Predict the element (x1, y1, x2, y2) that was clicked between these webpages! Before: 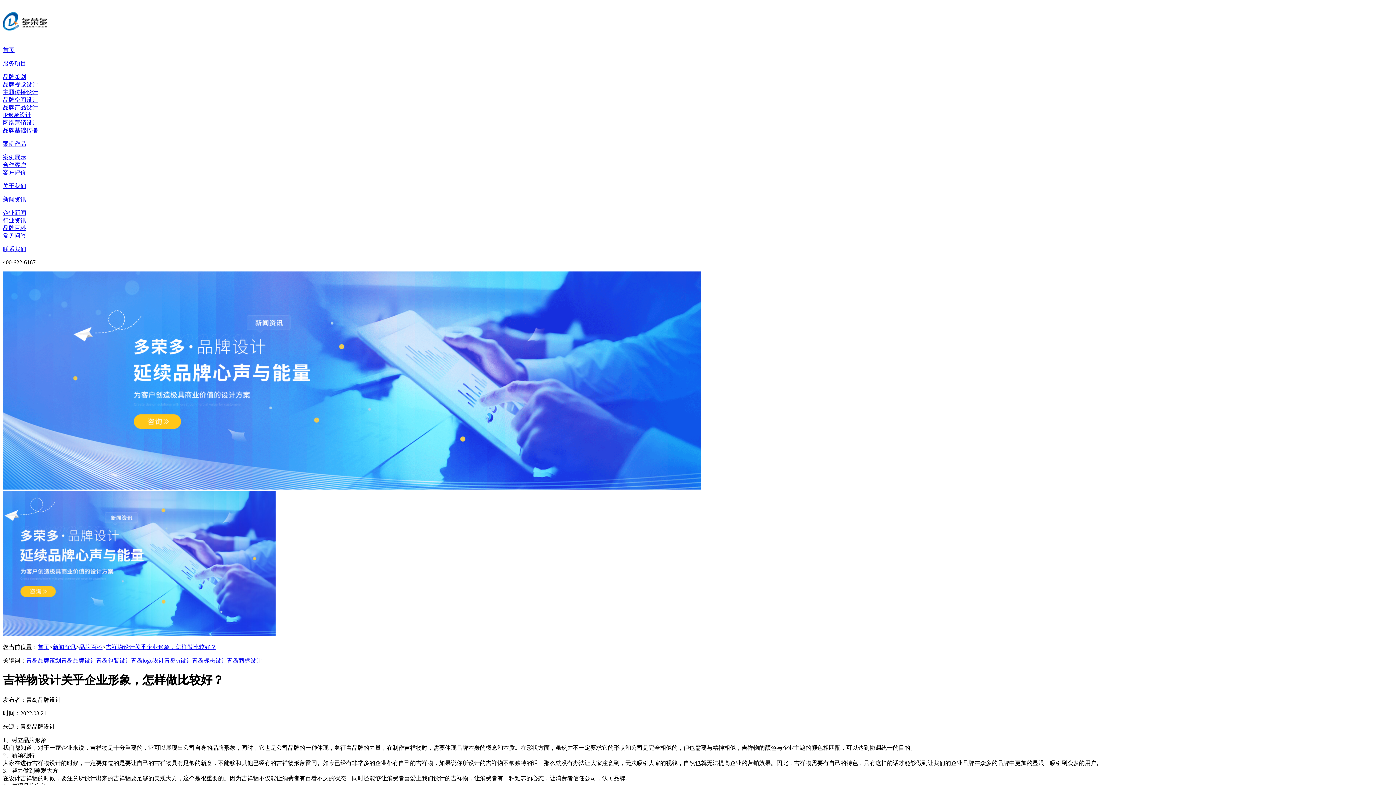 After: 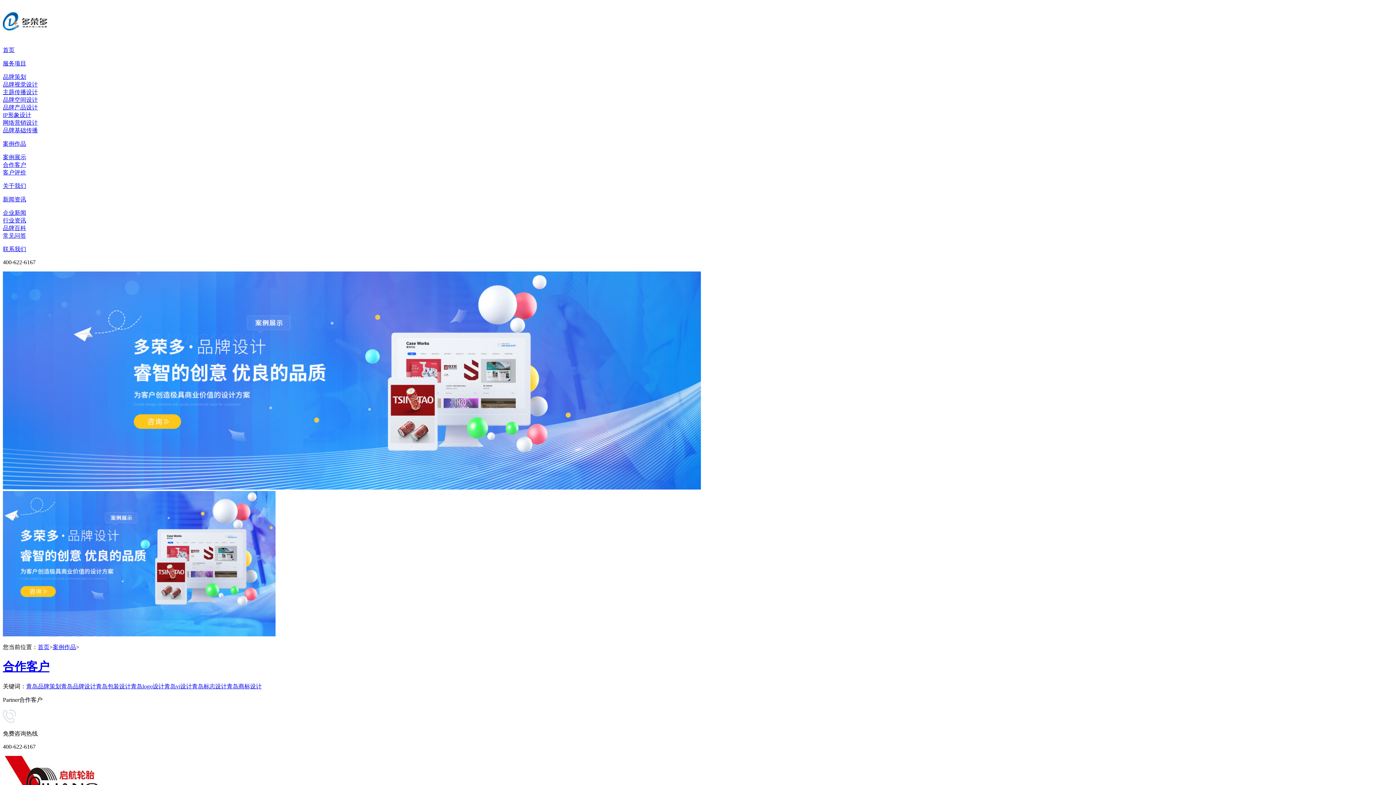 Action: label: 合作客户 bbox: (2, 161, 26, 168)